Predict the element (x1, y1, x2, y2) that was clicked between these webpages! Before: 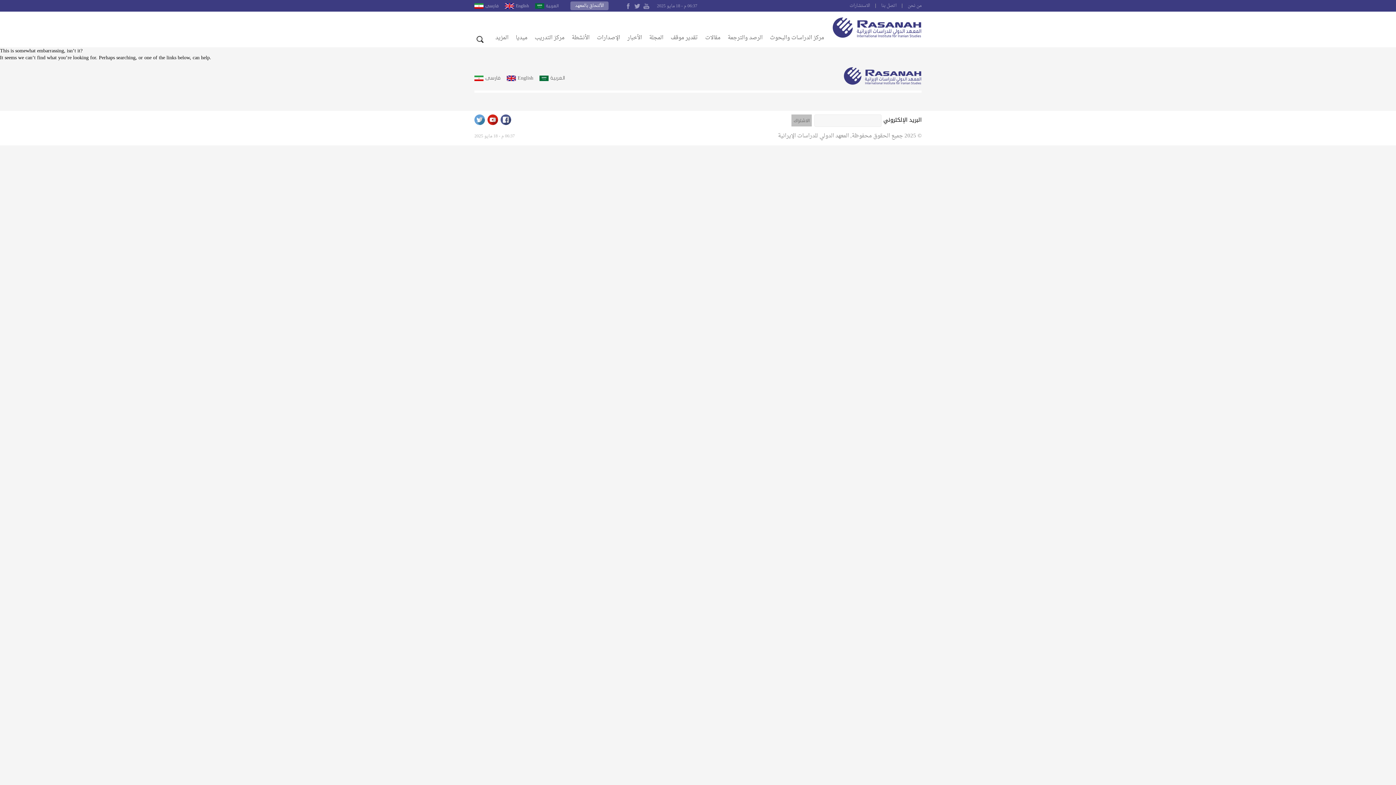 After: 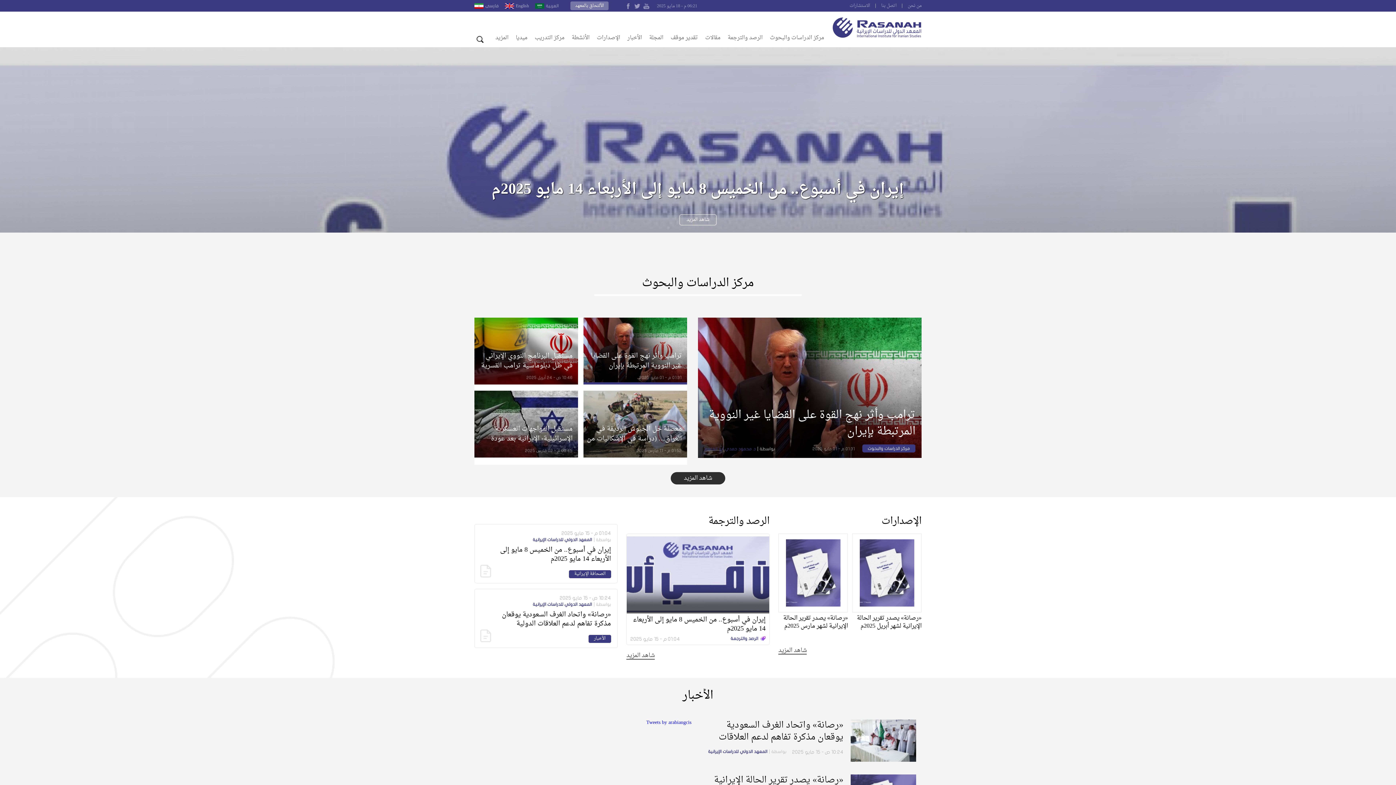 Action: label: العربية bbox: (535, 0, 559, 11)